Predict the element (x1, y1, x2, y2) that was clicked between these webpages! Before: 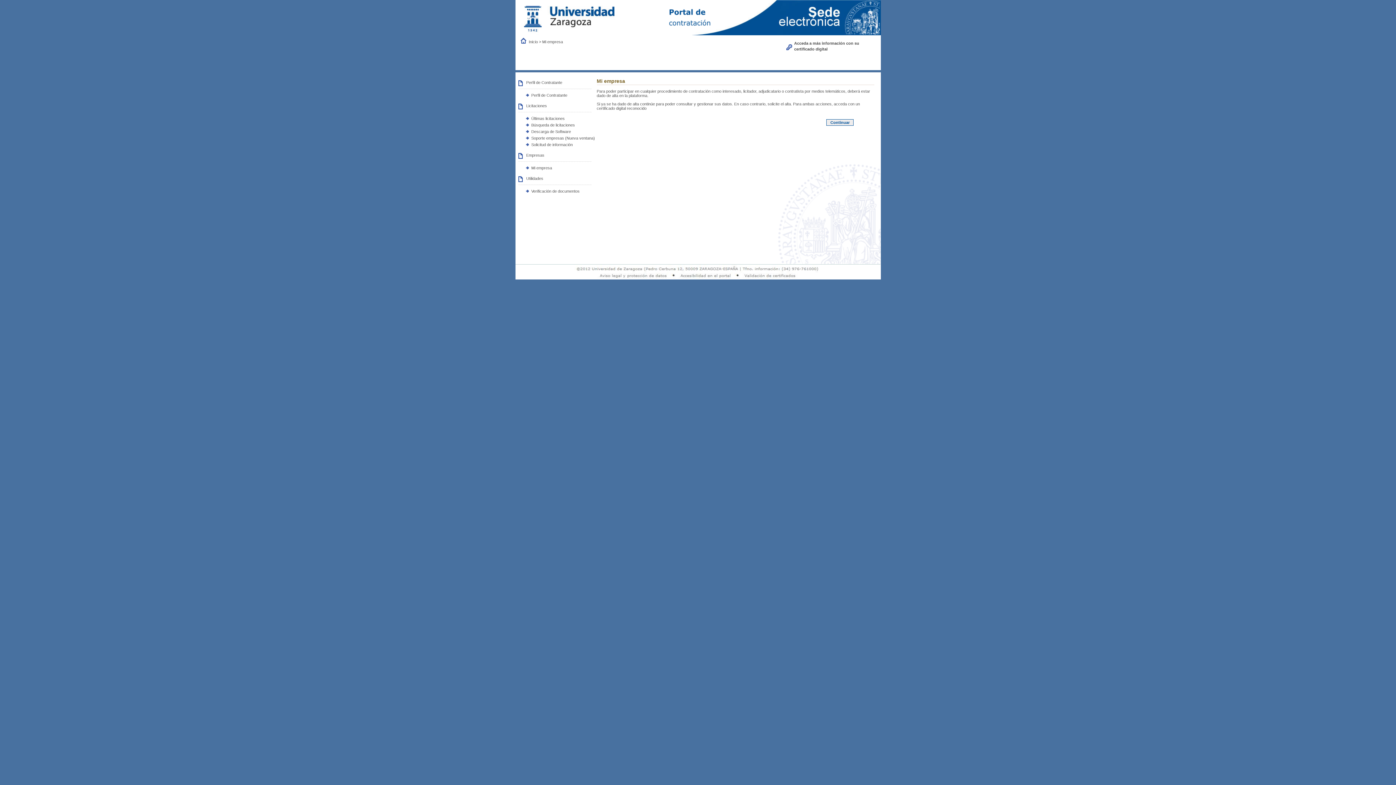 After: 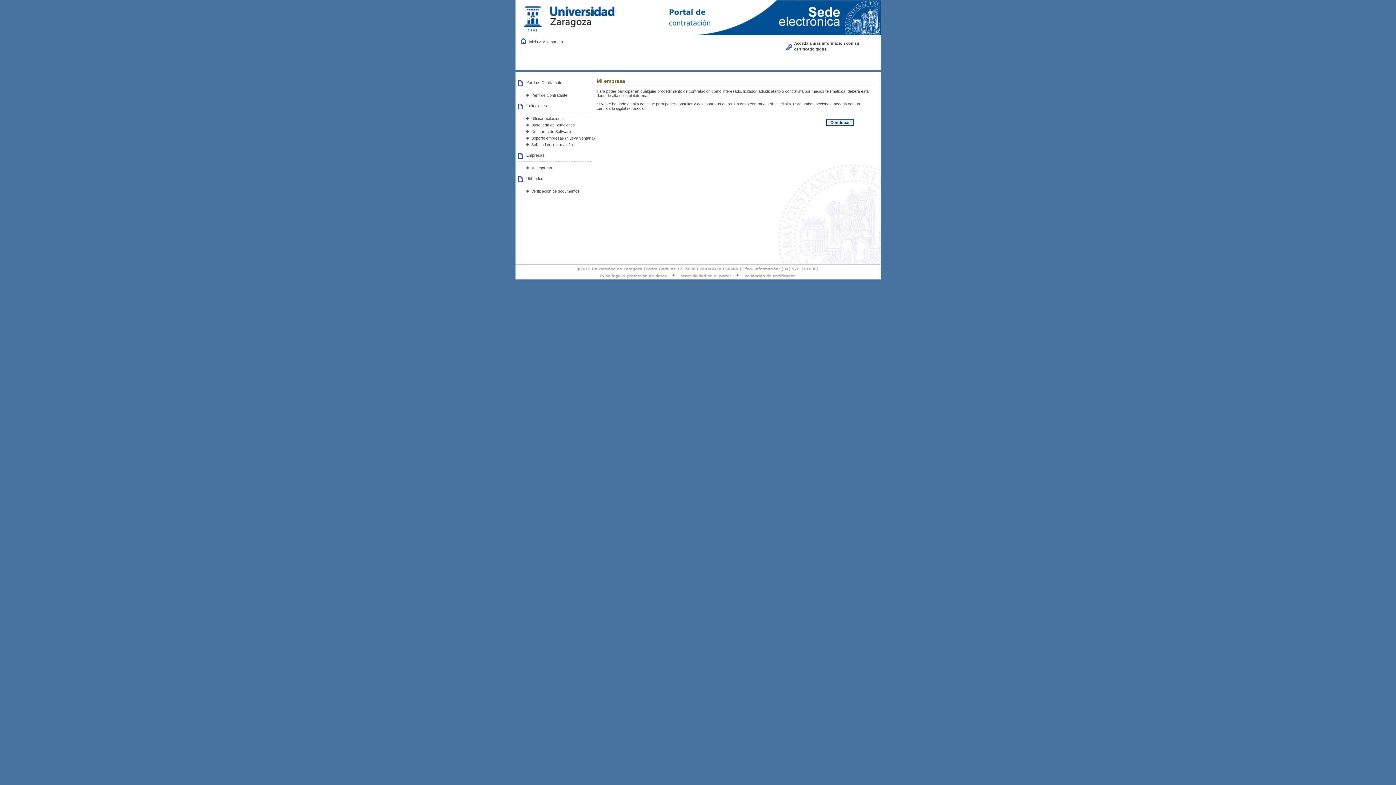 Action: label:  Mi empresa bbox: (541, 39, 563, 43)